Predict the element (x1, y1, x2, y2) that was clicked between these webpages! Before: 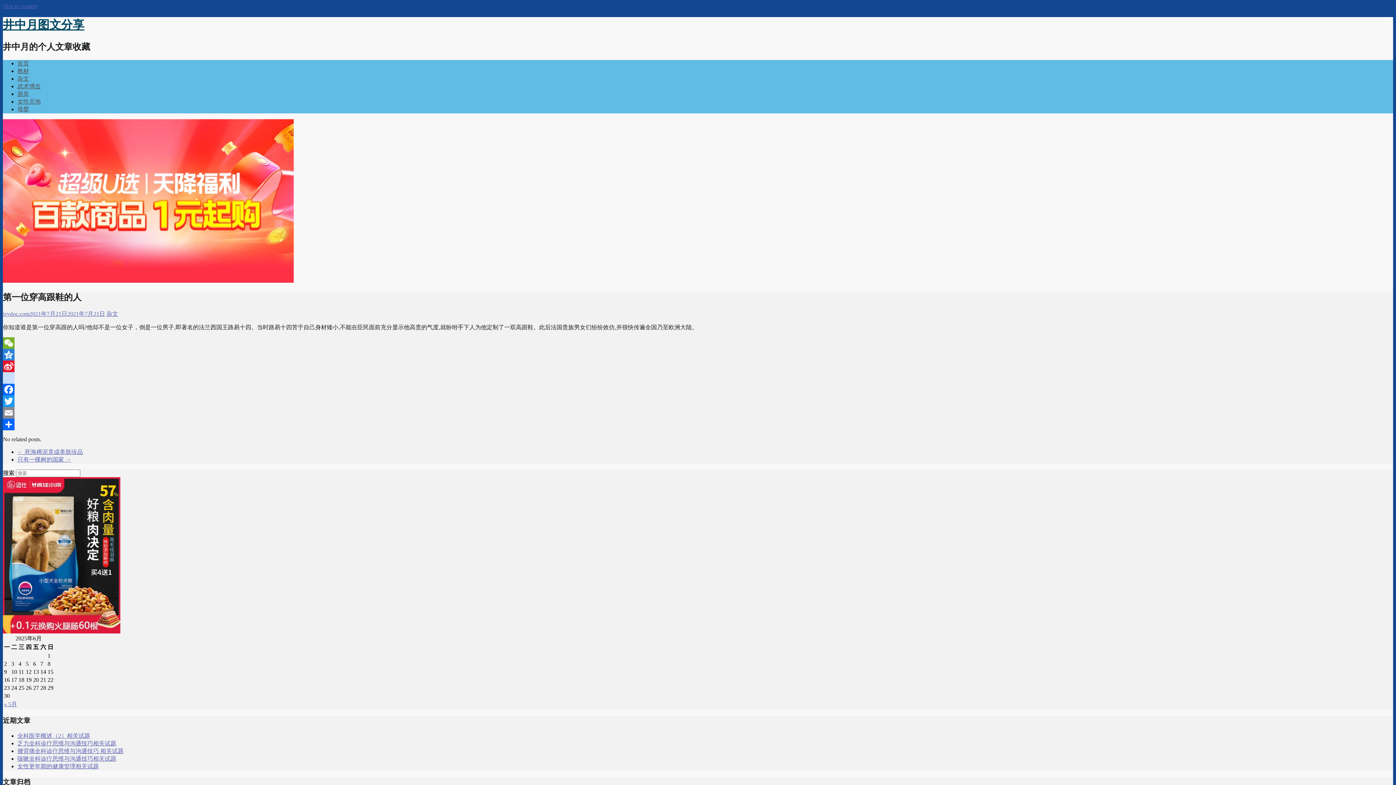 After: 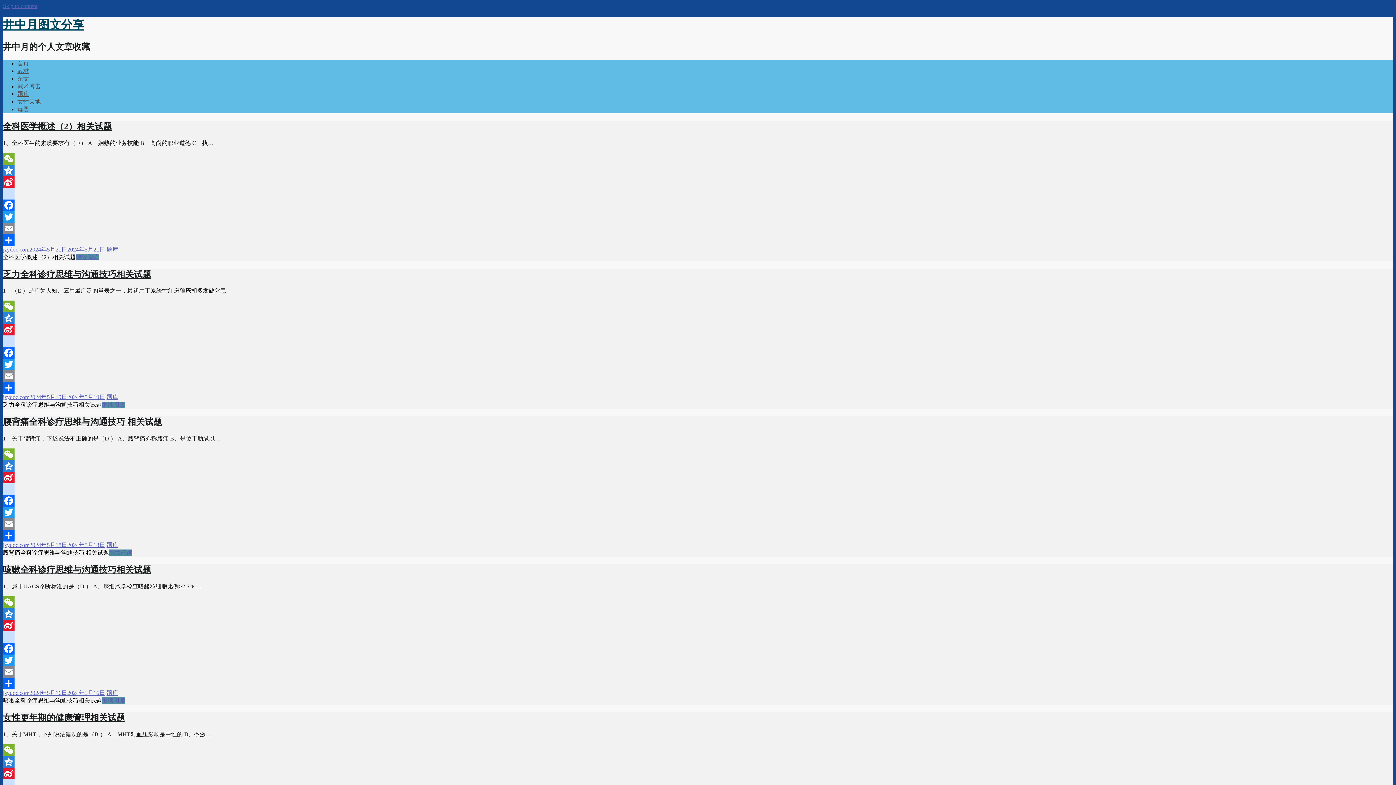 Action: label: 首页 bbox: (17, 60, 29, 66)